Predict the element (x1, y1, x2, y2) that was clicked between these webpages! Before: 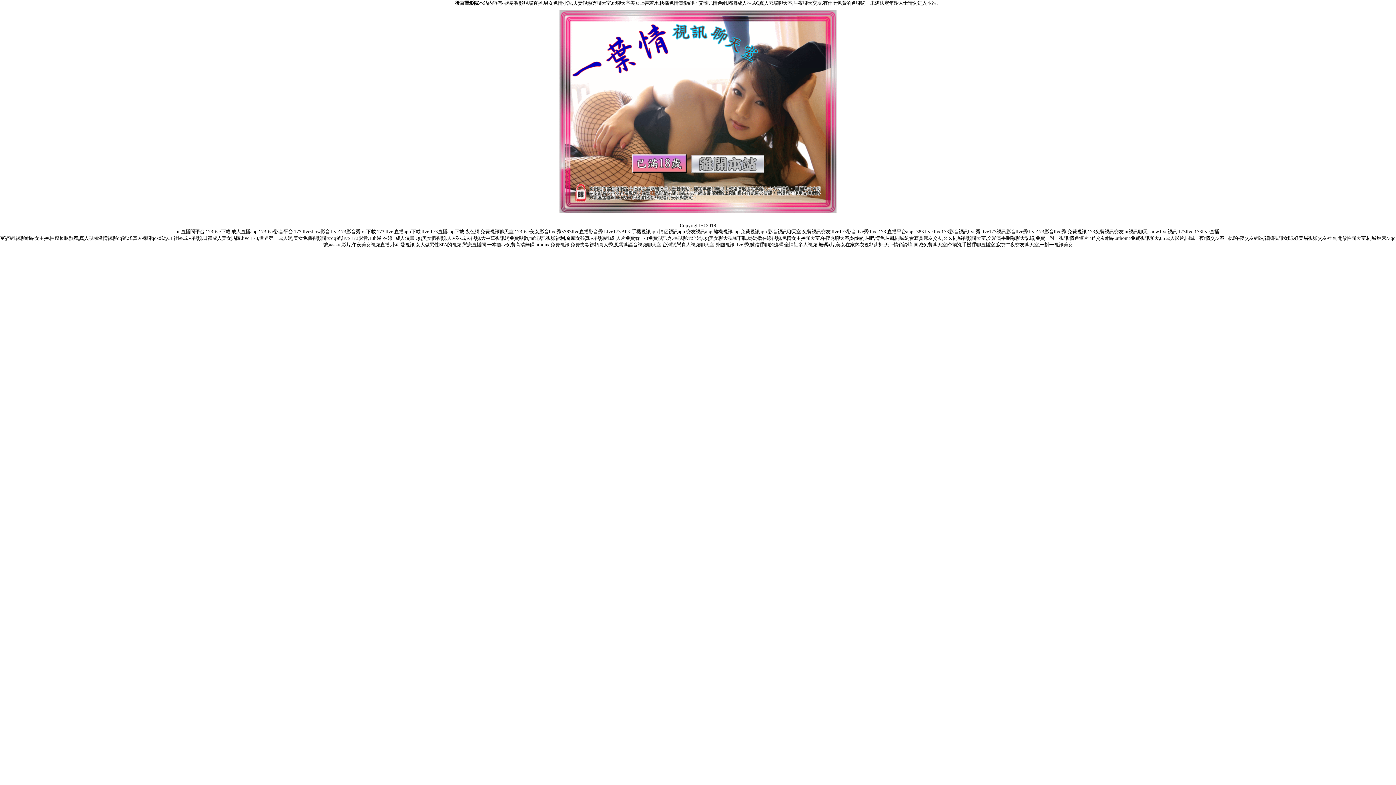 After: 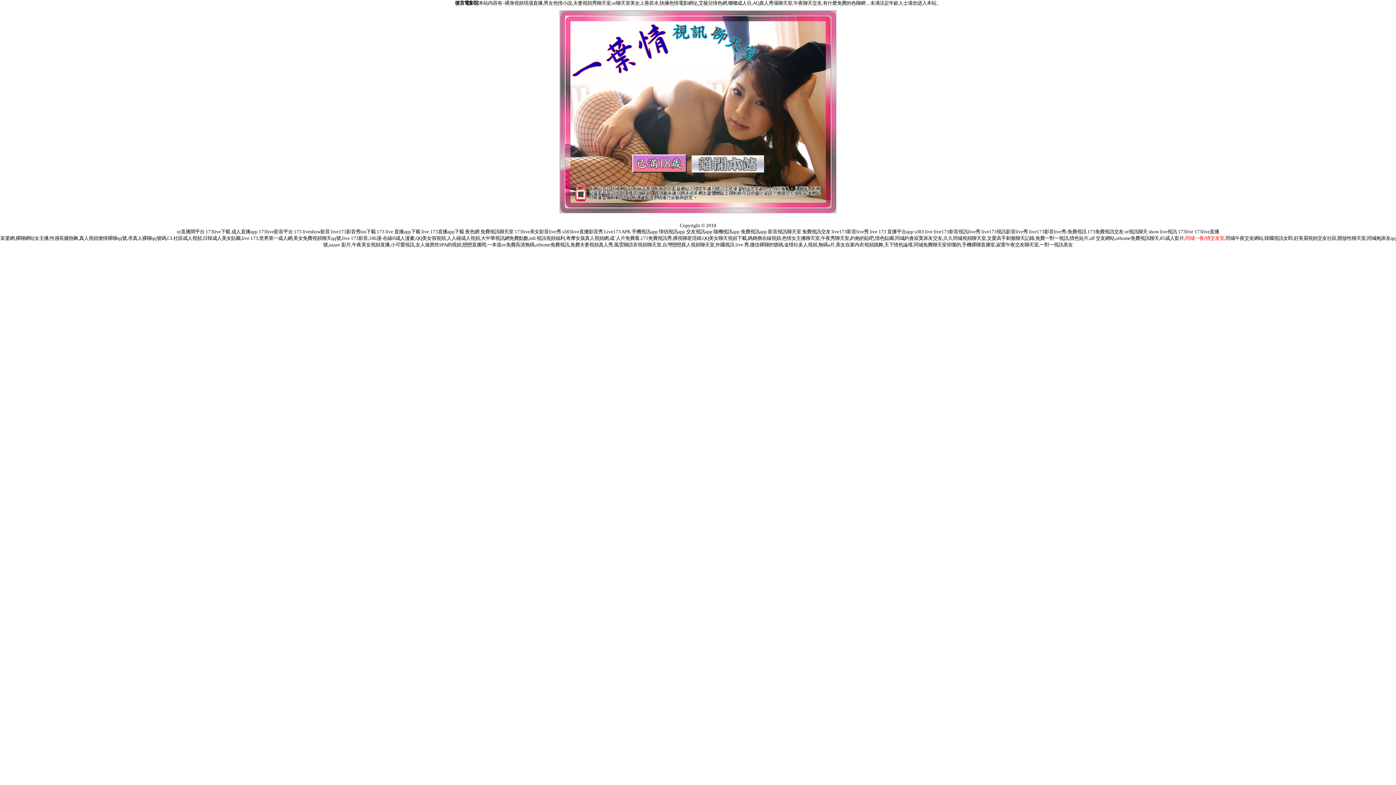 Action: label: 同城一夜i情交友室 bbox: (1185, 235, 1224, 241)